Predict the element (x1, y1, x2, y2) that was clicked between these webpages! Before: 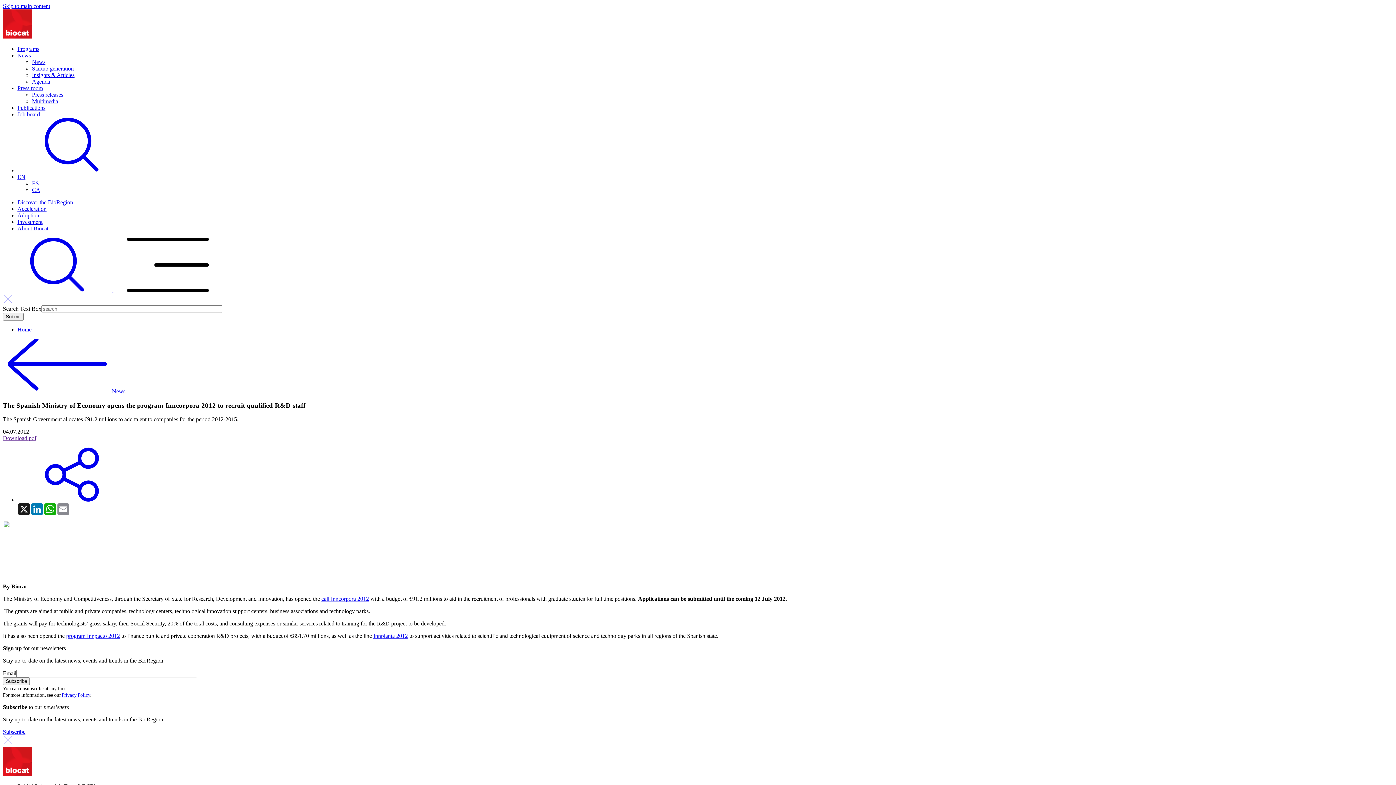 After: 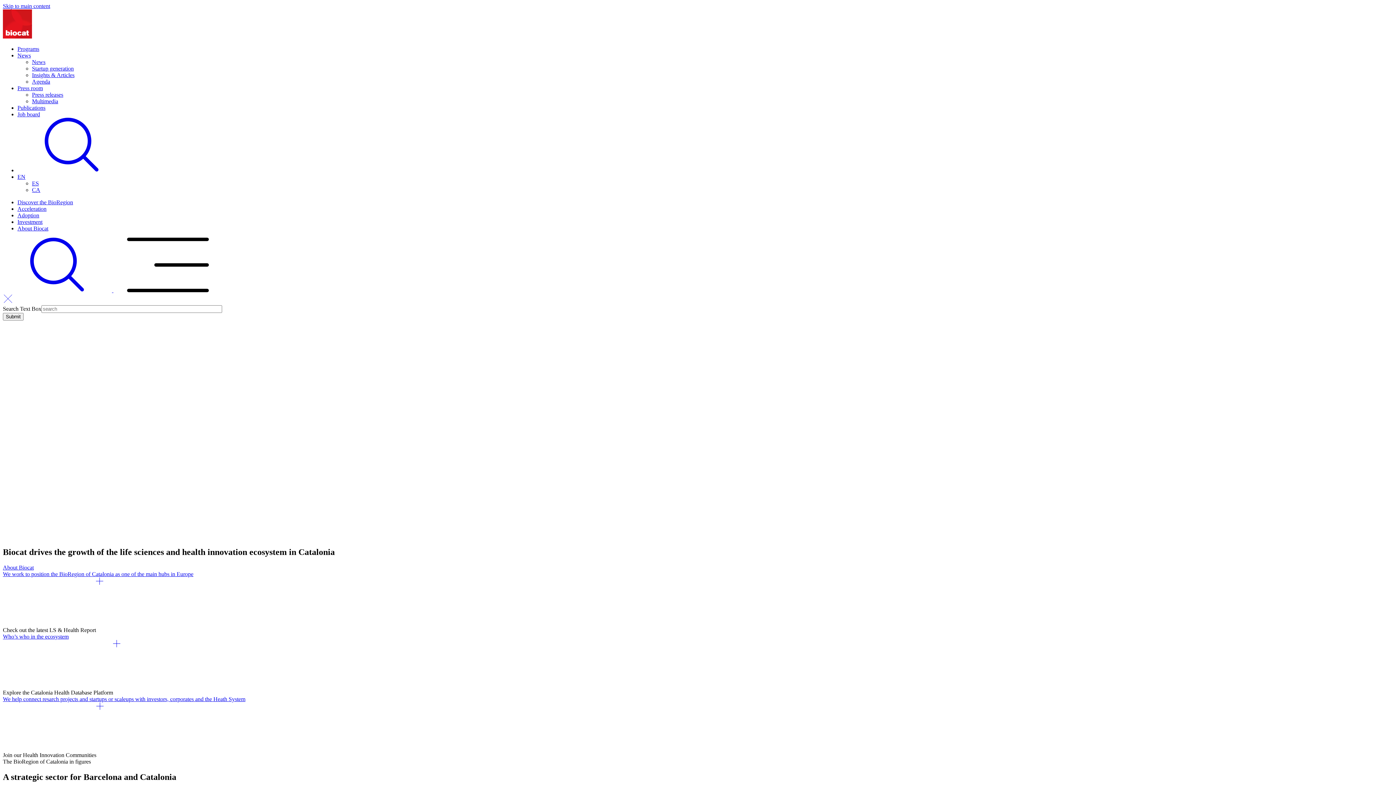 Action: bbox: (2, 33, 32, 39)